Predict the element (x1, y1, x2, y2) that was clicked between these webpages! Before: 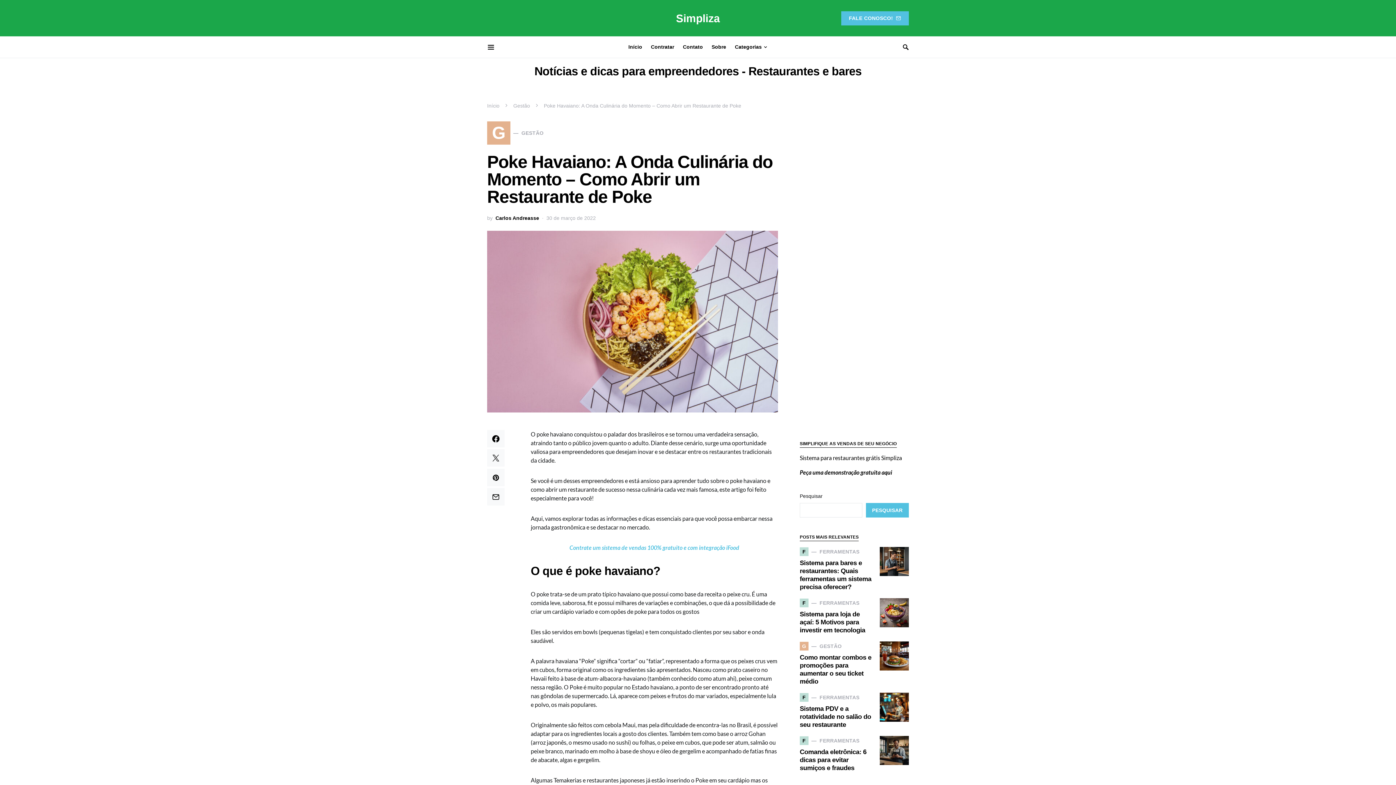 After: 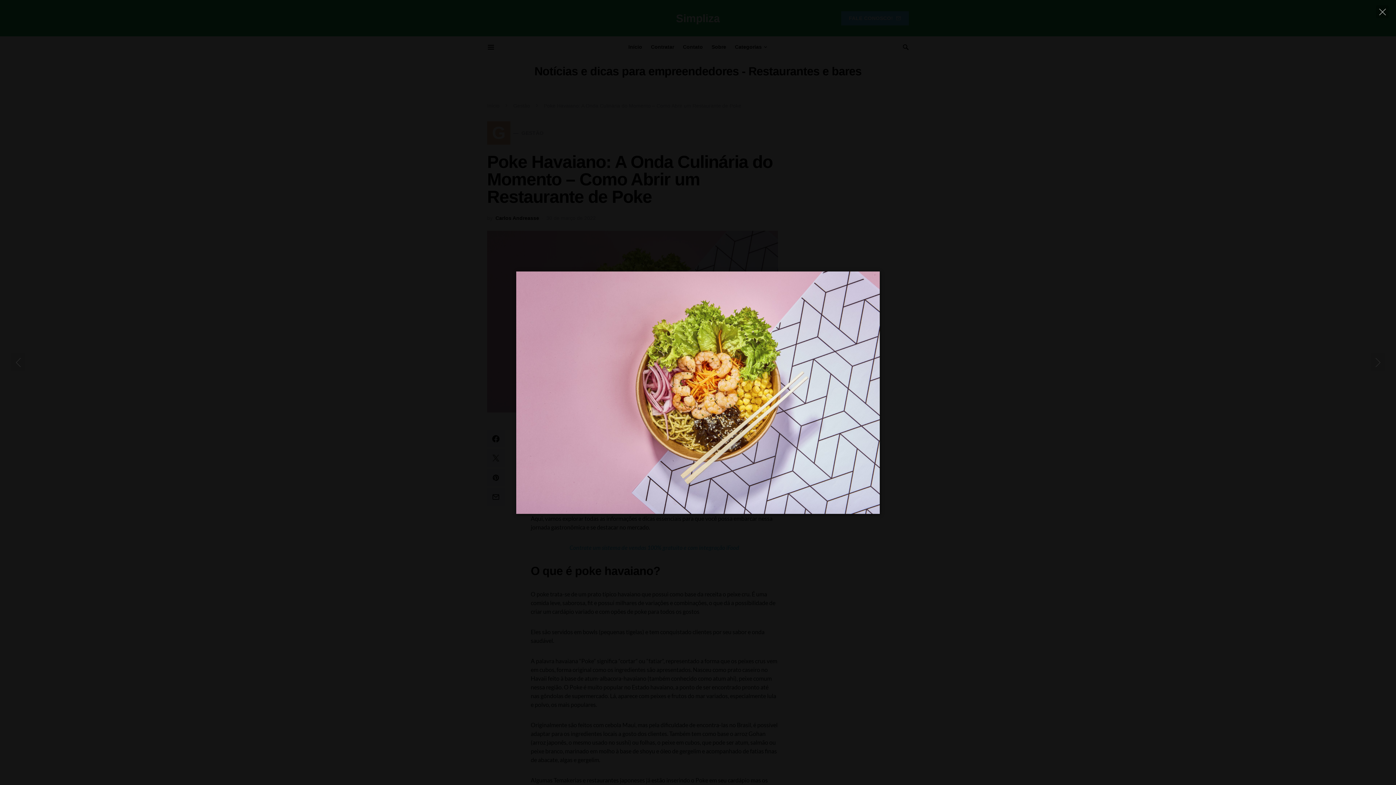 Action: bbox: (487, 230, 778, 412)